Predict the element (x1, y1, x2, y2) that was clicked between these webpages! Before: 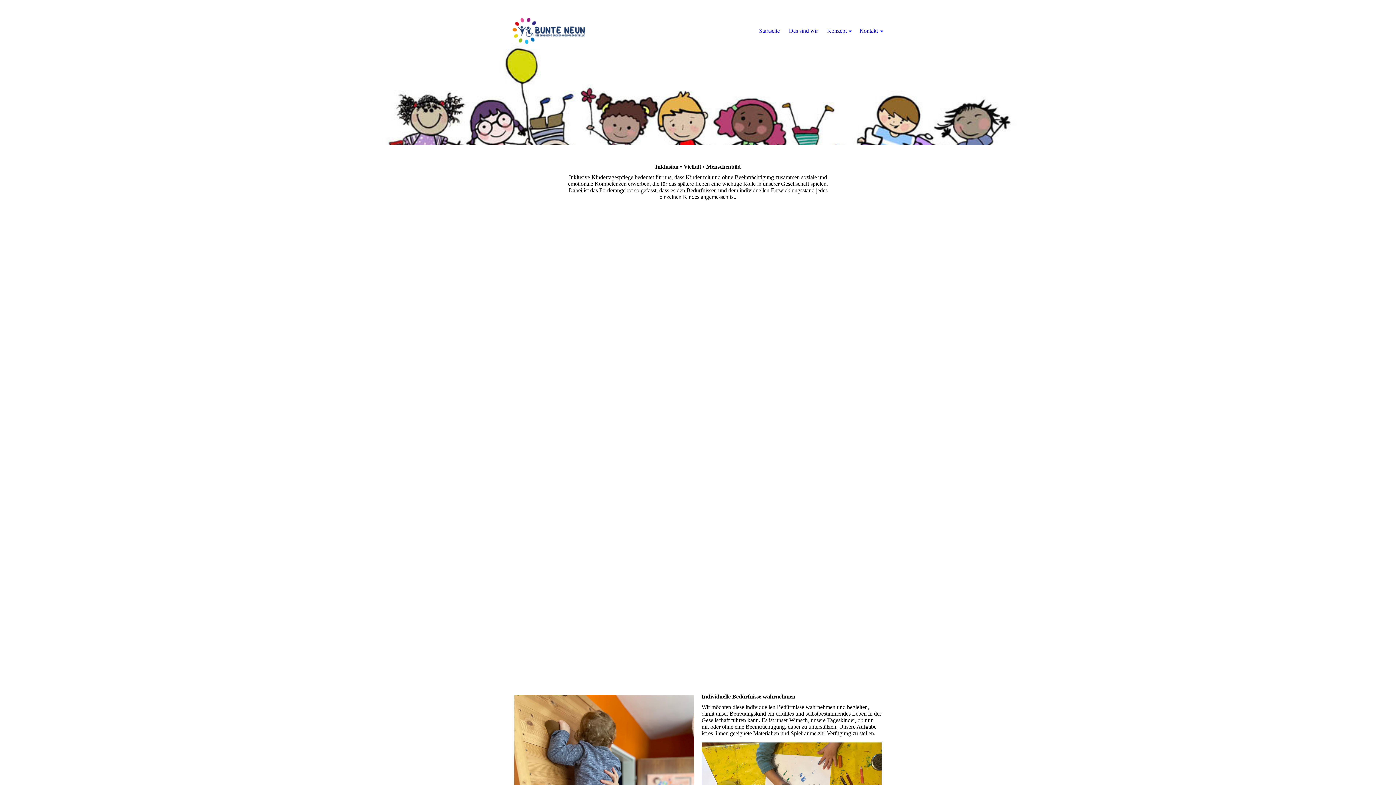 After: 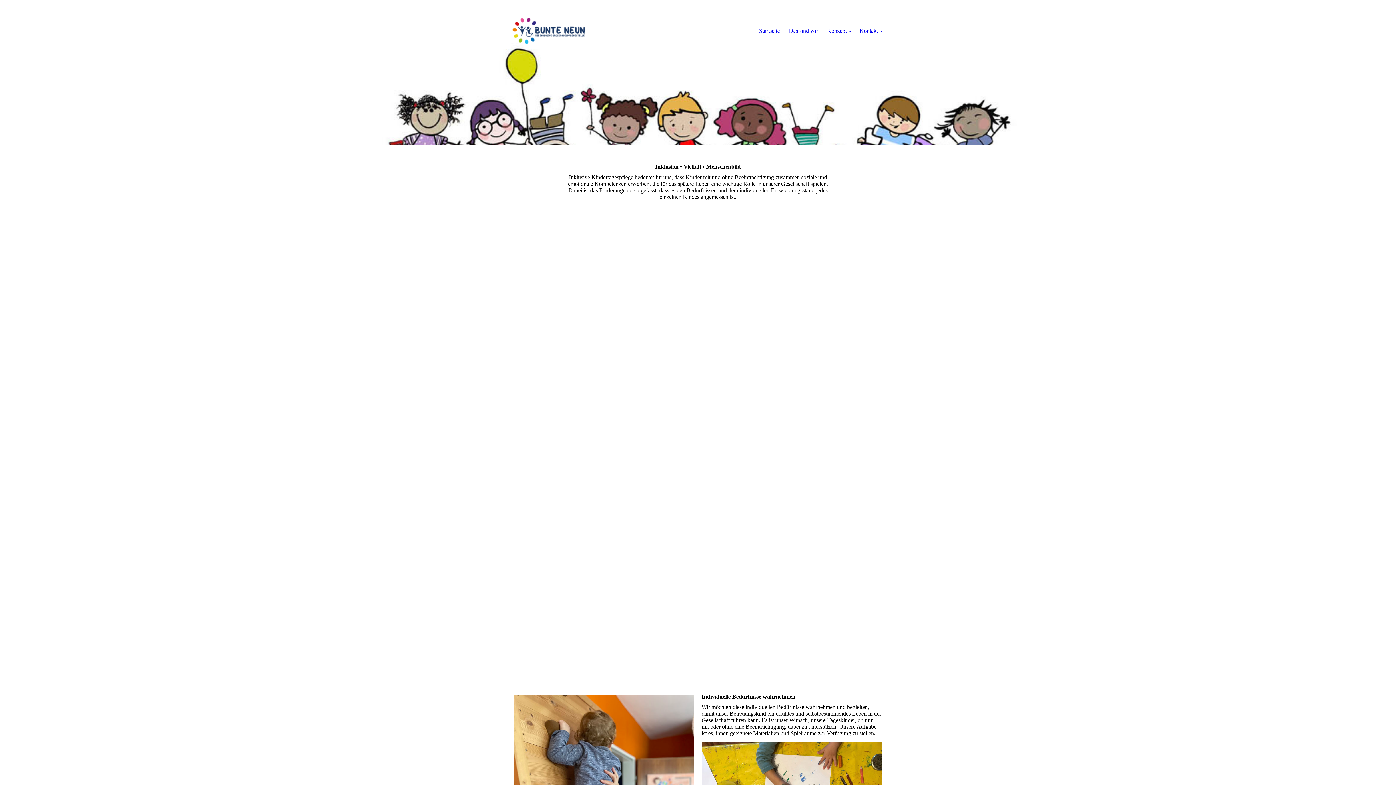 Action: label:   bbox: (507, 14, 590, 20)